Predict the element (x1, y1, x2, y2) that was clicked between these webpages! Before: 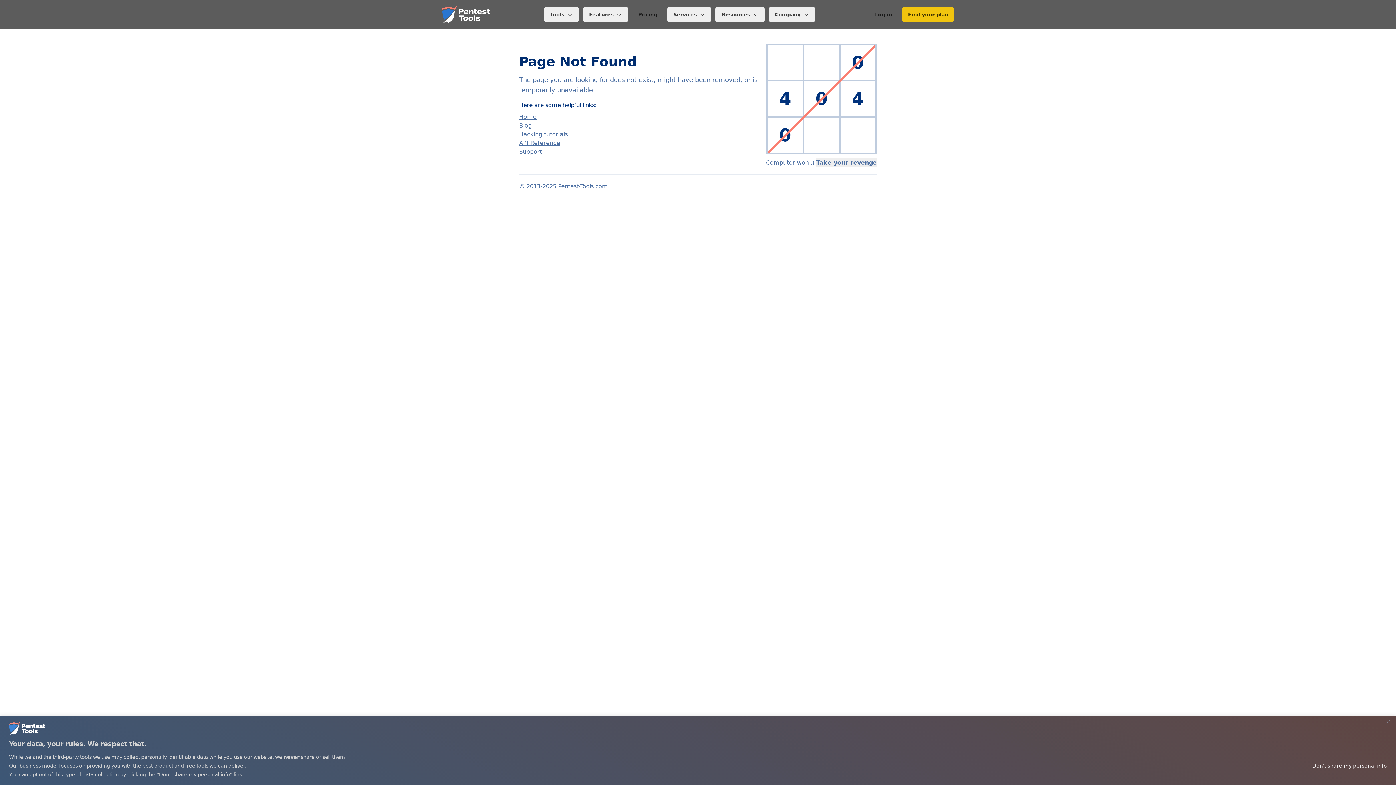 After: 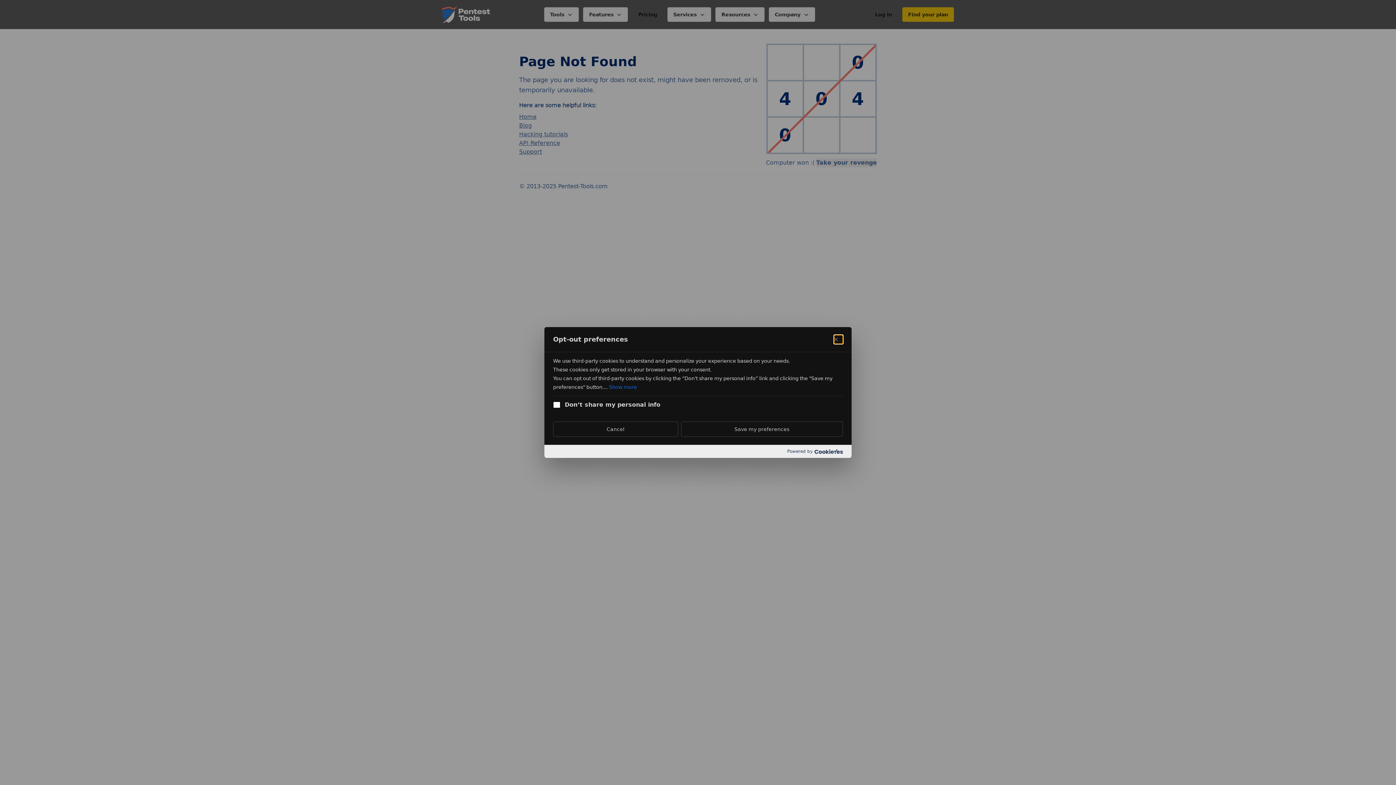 Action: label: Don’t share my personal info bbox: (1312, 759, 1387, 772)